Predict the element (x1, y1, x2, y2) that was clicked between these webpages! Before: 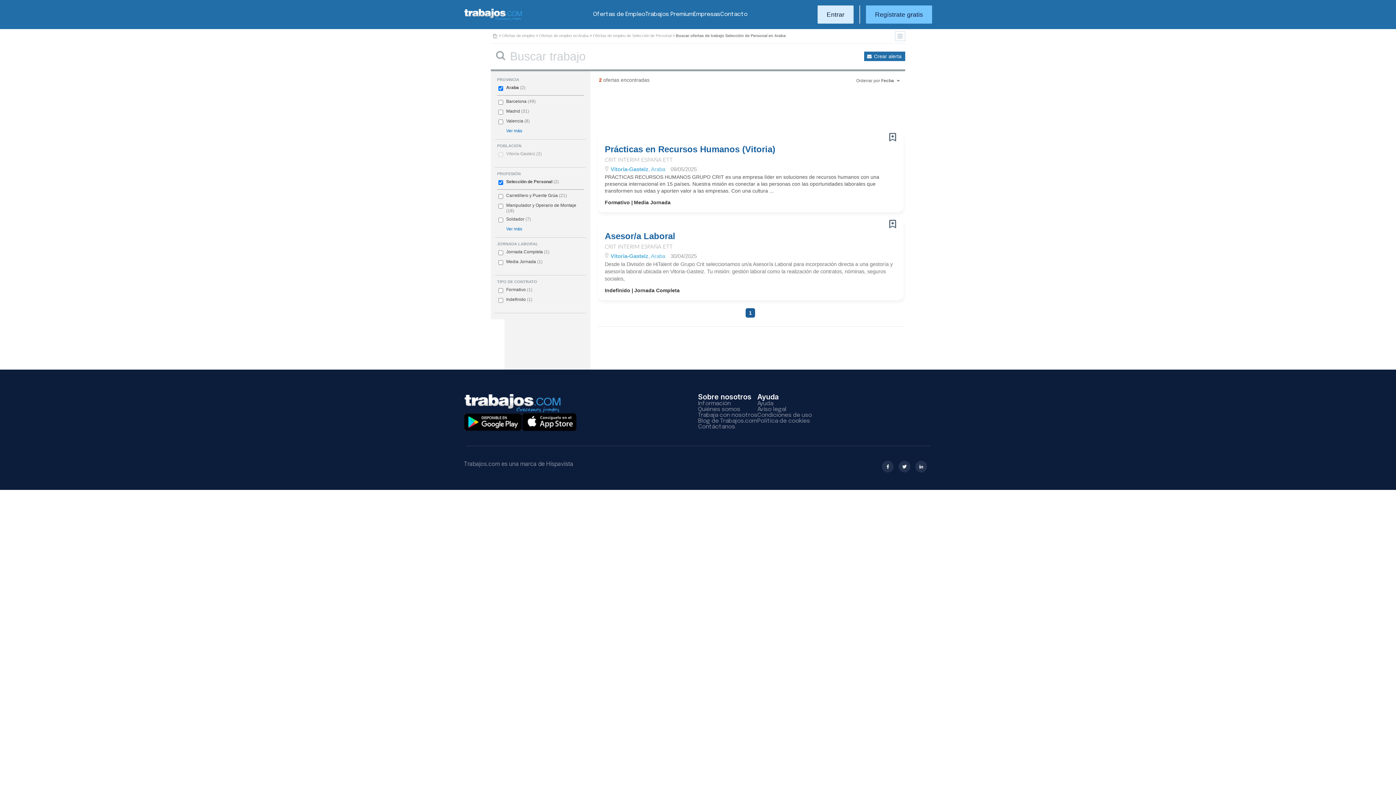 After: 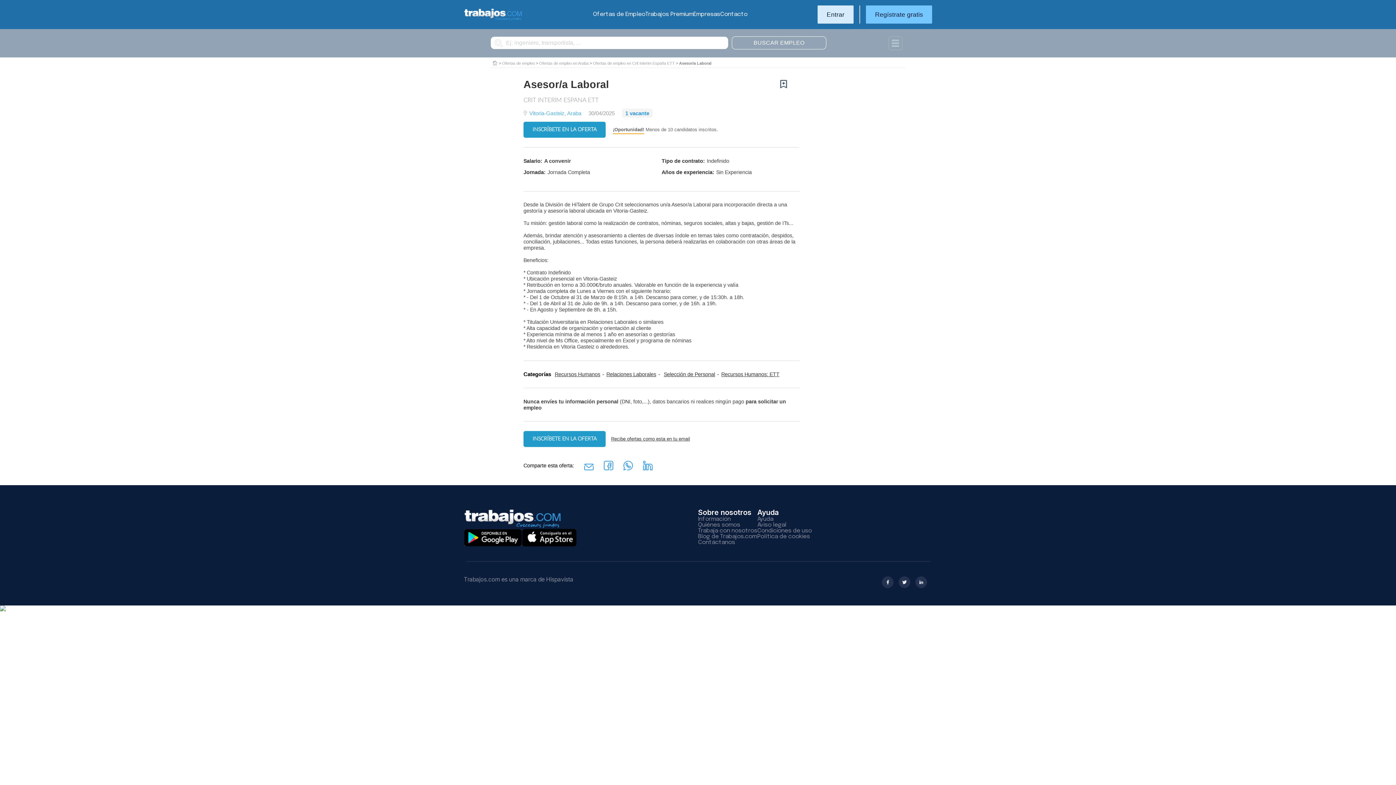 Action: bbox: (604, 232, 823, 240) label: Asesor/a Laboral